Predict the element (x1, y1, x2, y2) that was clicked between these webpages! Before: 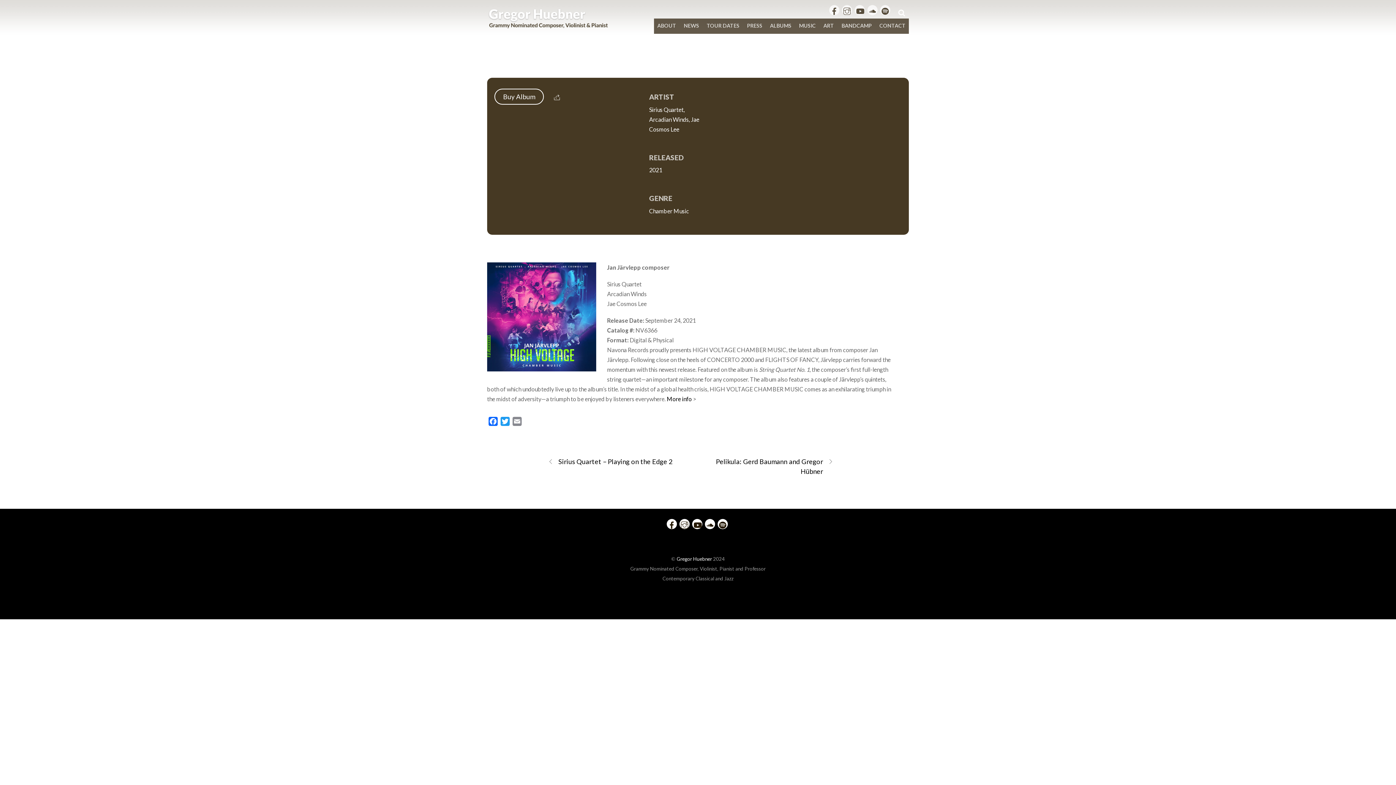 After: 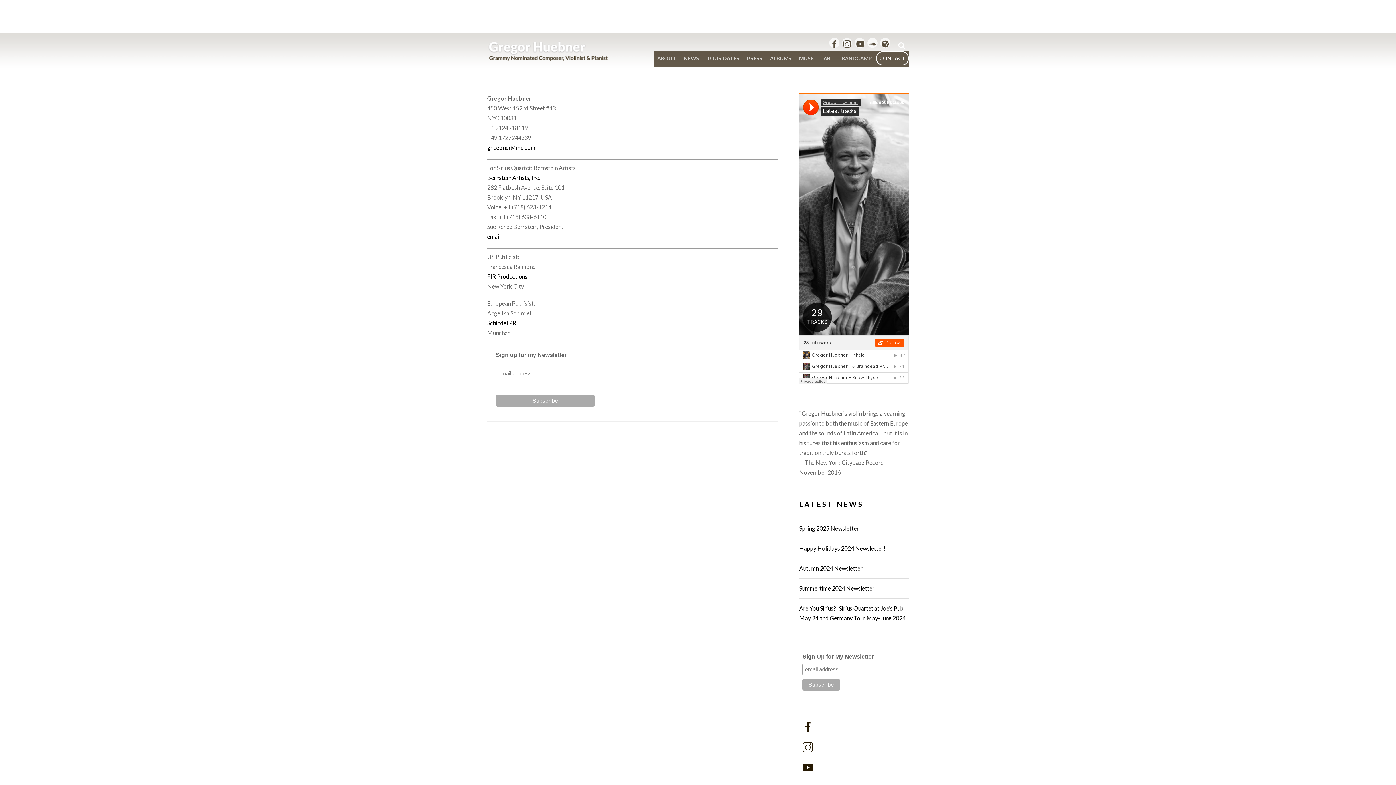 Action: label: CONTACT bbox: (876, 18, 909, 32)